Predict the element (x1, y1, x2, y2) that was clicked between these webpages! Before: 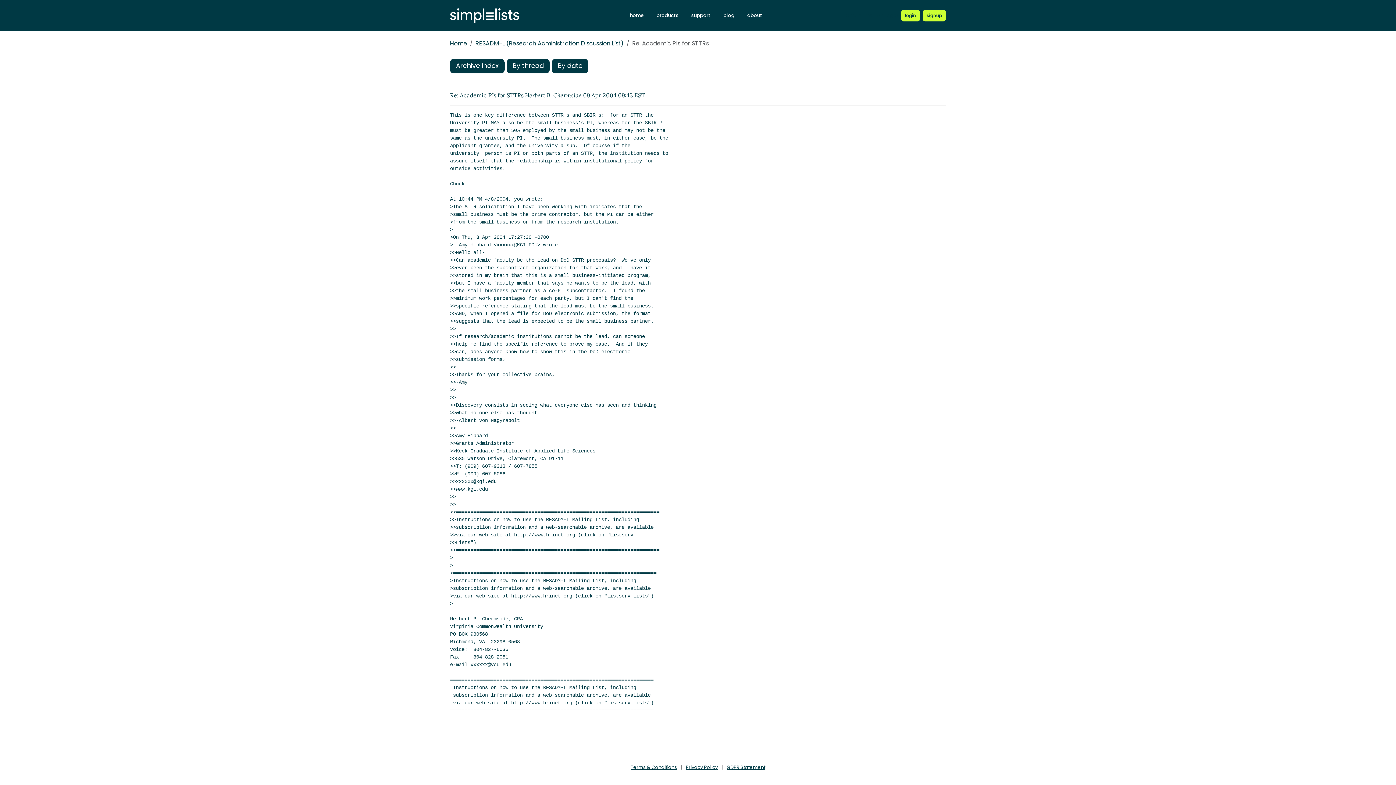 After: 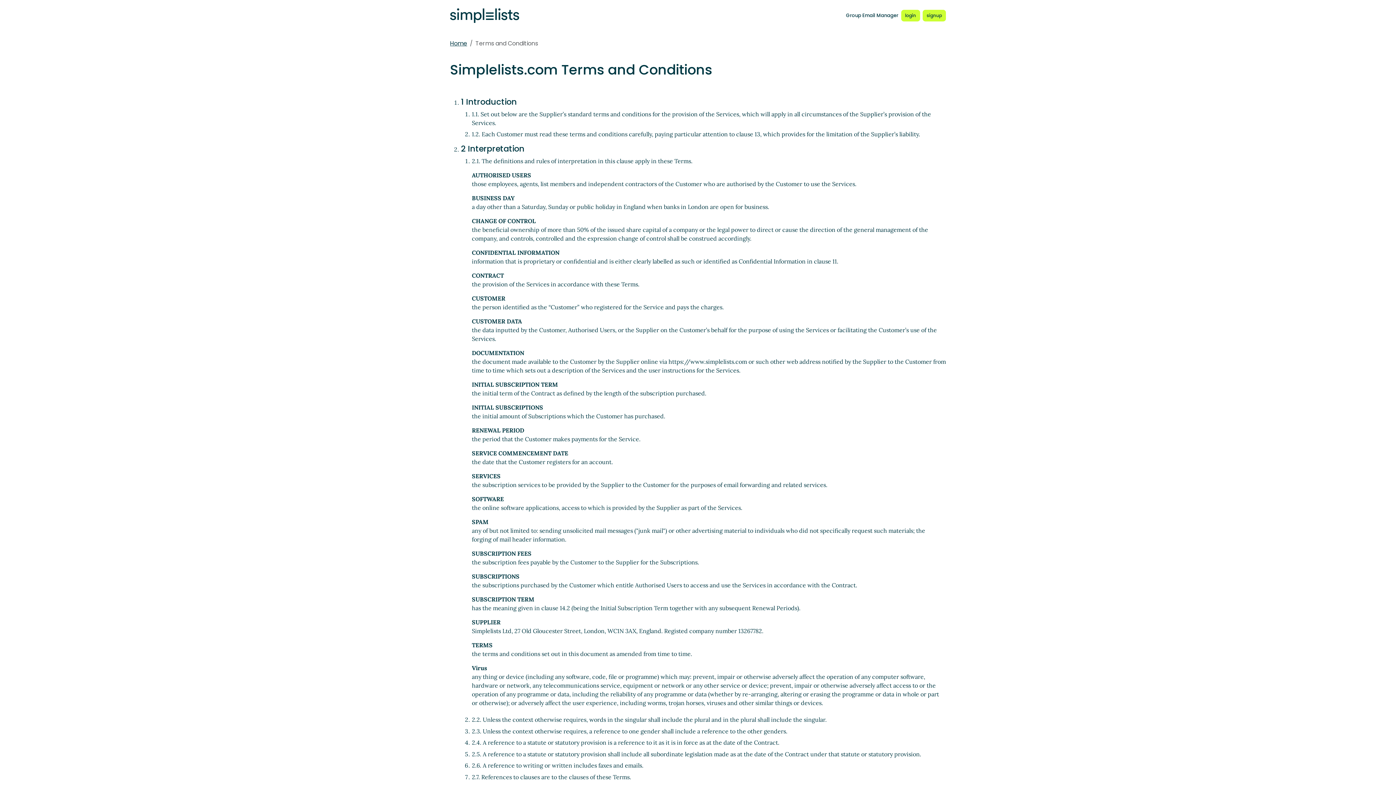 Action: label: Terms & Conditions bbox: (630, 764, 677, 771)